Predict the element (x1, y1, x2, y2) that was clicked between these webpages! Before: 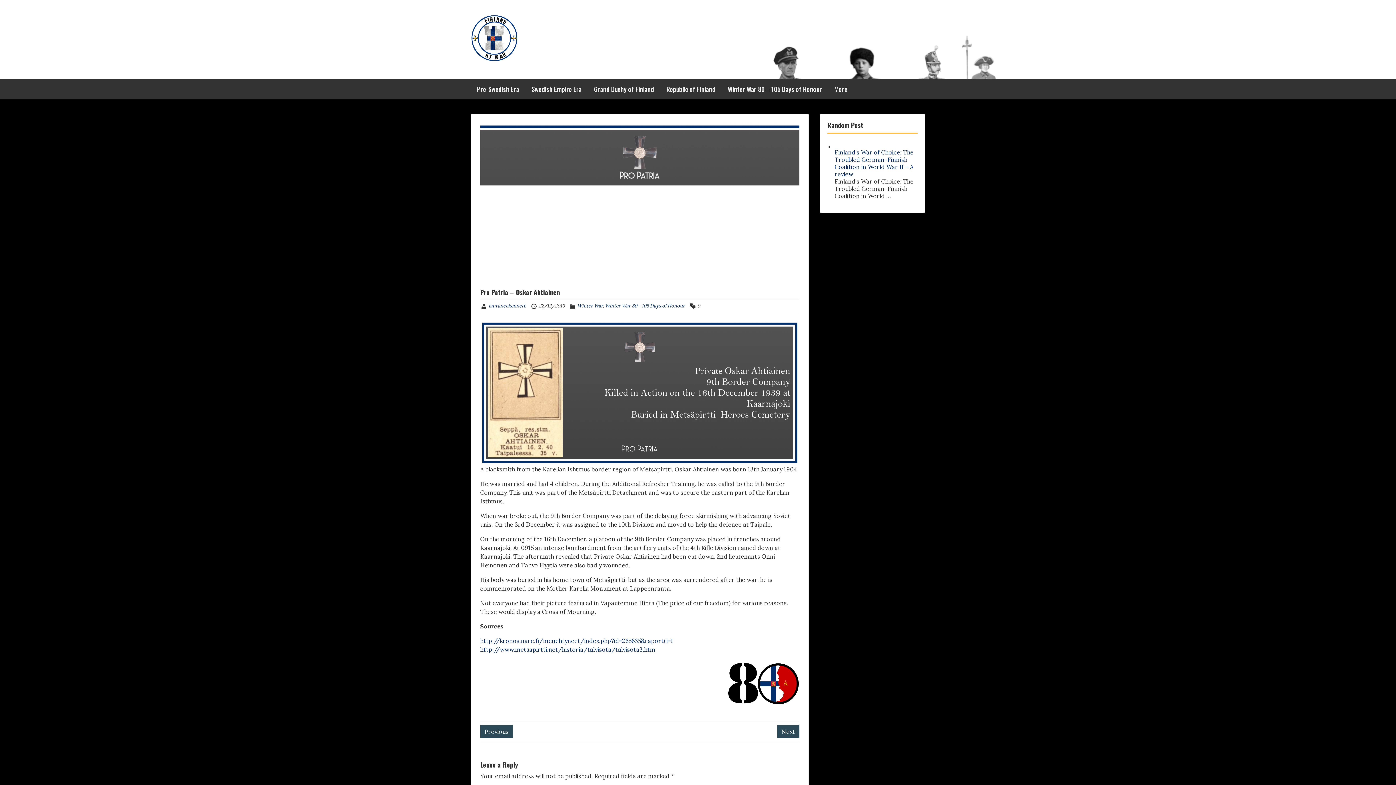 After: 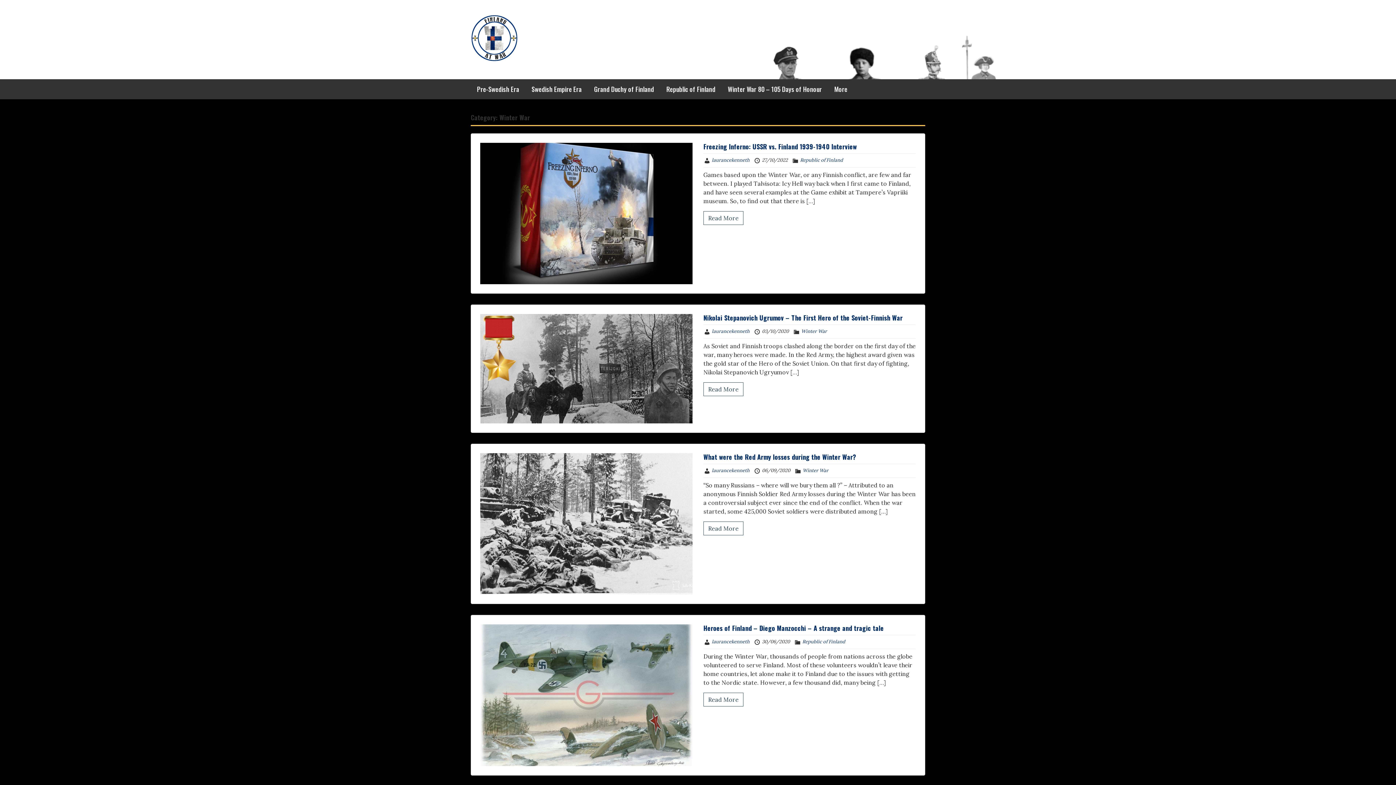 Action: bbox: (577, 302, 602, 309) label: Winter War